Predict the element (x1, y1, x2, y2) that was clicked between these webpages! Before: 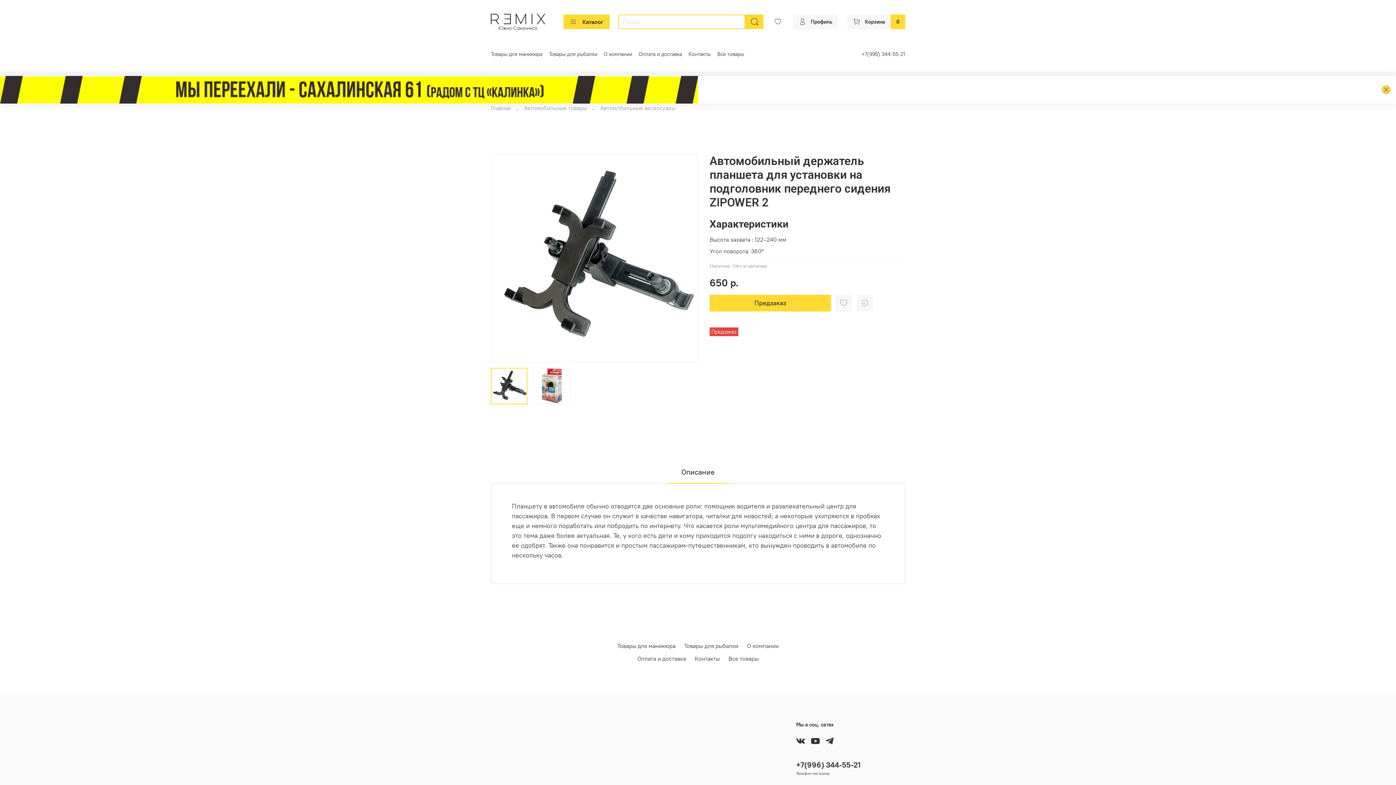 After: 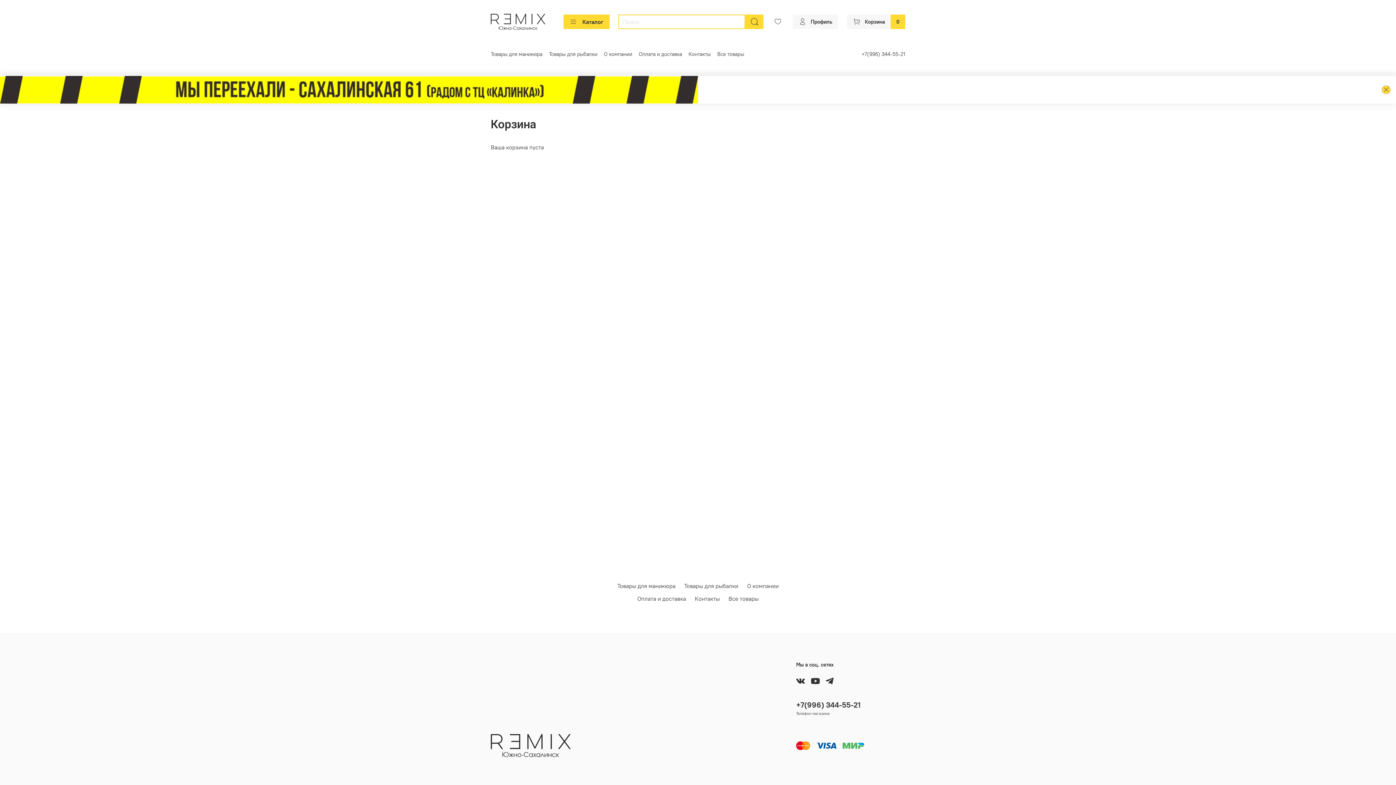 Action: label: Корзина
0 bbox: (847, 14, 905, 29)